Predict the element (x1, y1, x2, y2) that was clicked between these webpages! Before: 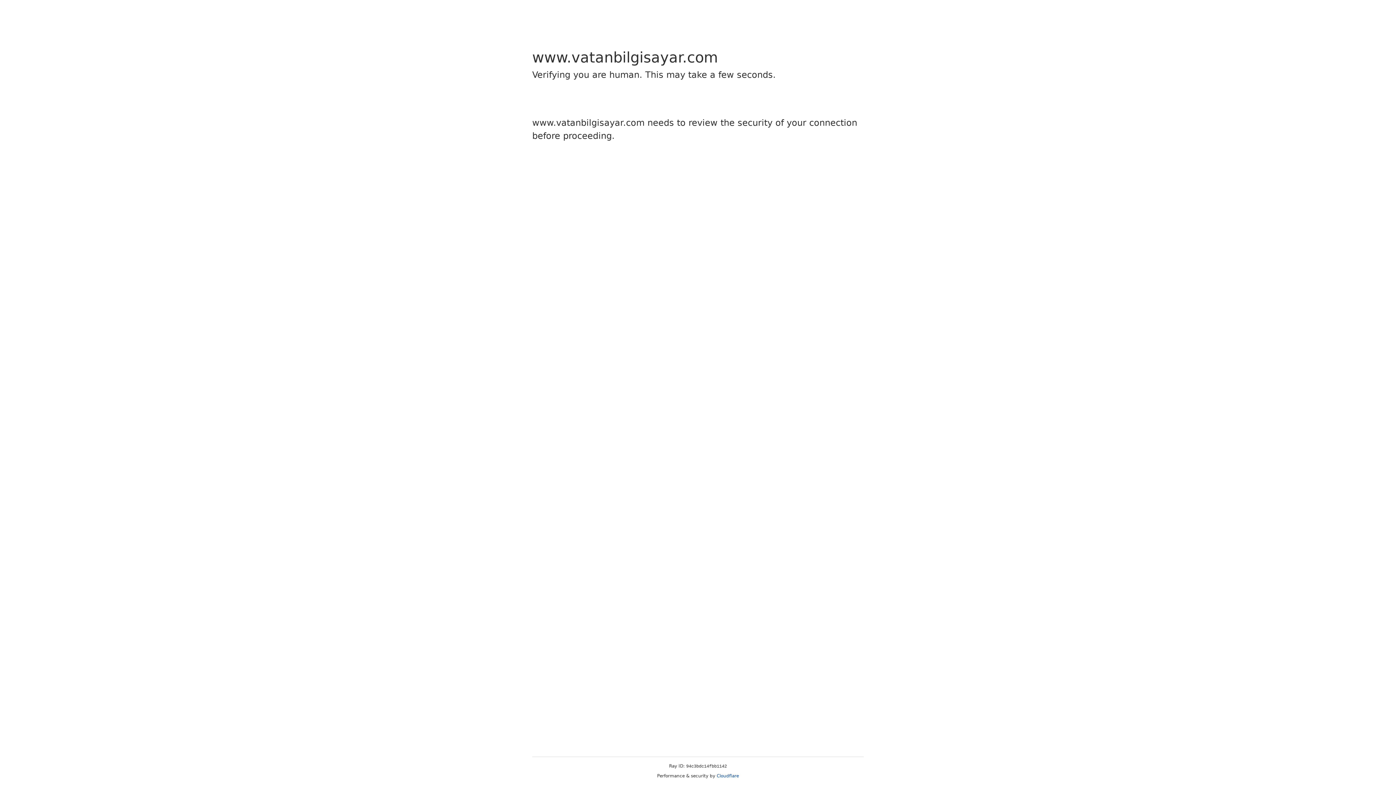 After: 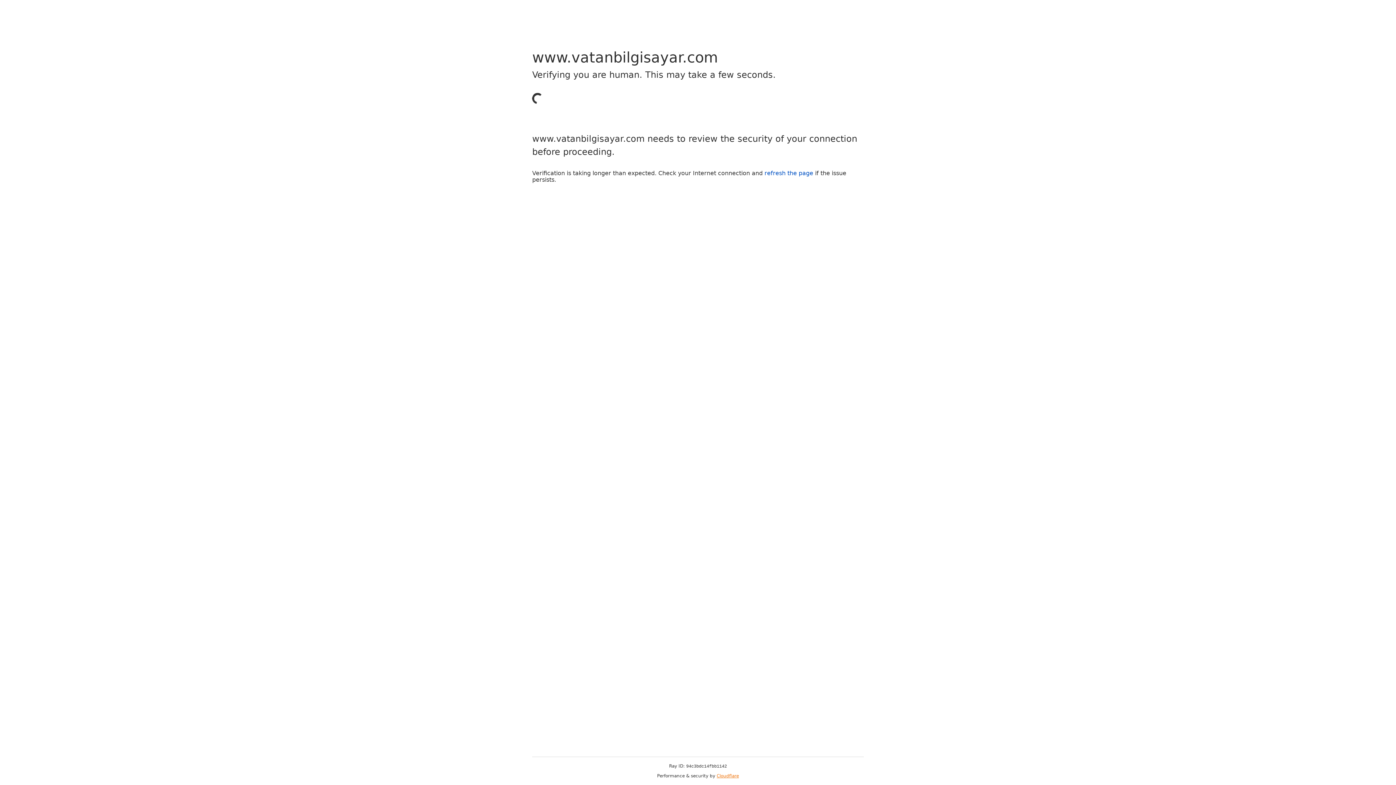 Action: bbox: (716, 773, 739, 778) label: Cloudflare